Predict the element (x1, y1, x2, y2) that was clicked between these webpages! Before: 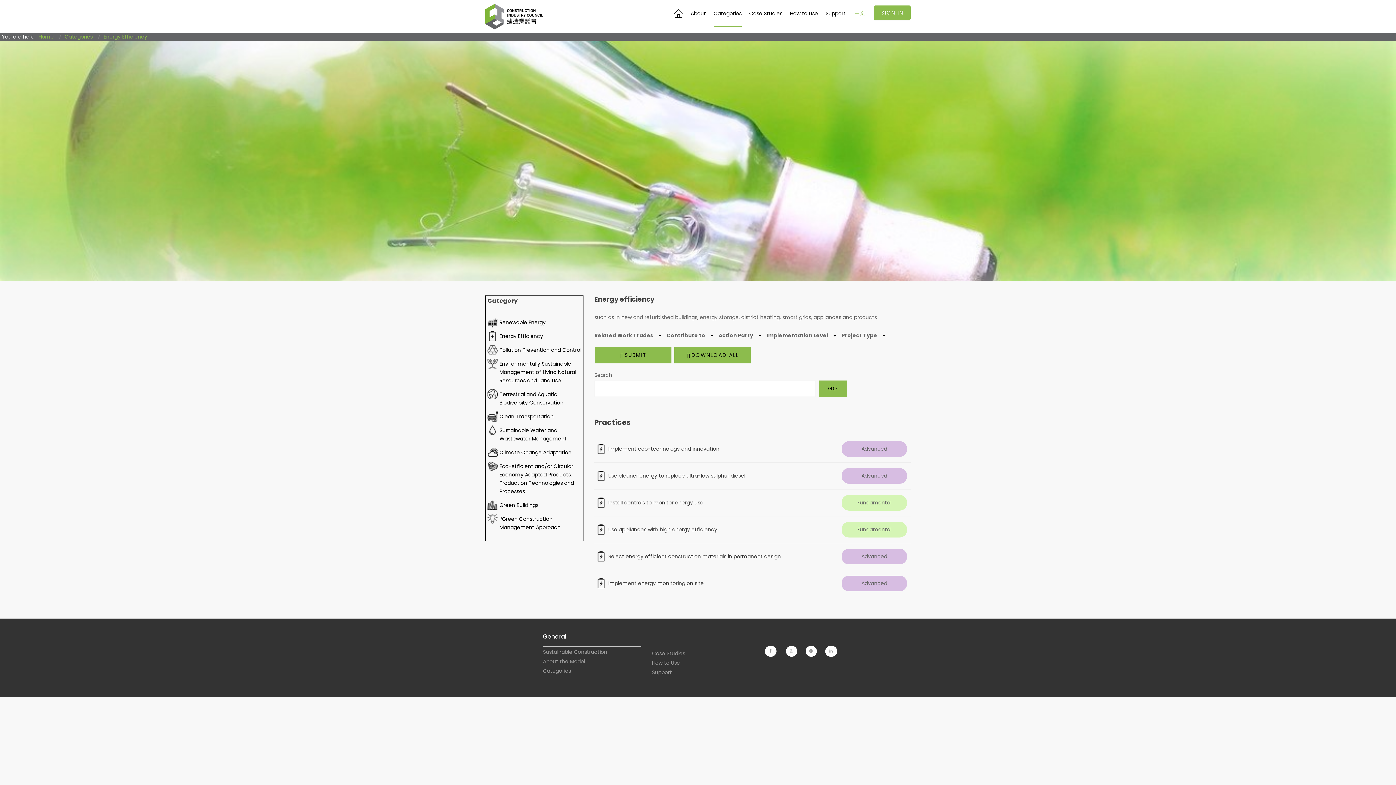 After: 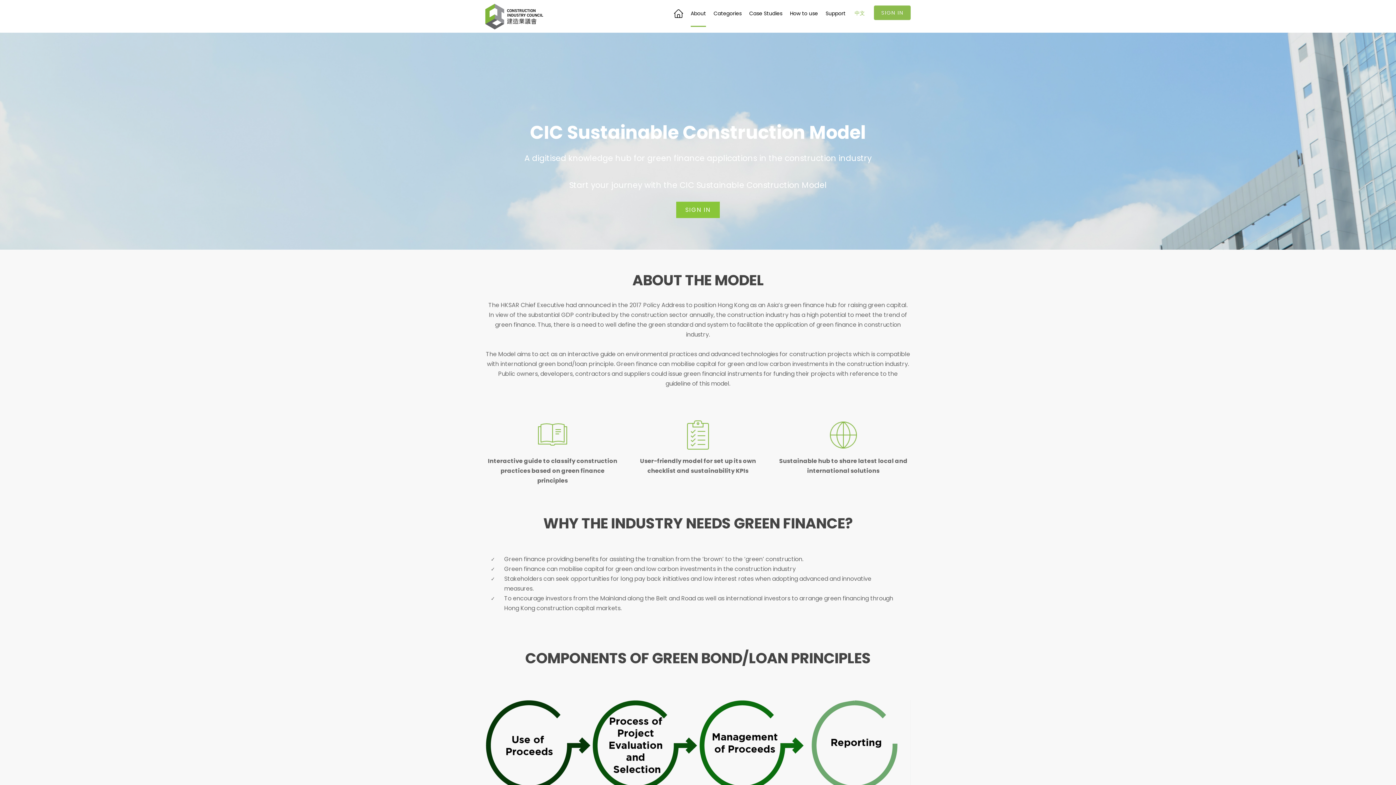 Action: label: About bbox: (690, 0, 706, 26)